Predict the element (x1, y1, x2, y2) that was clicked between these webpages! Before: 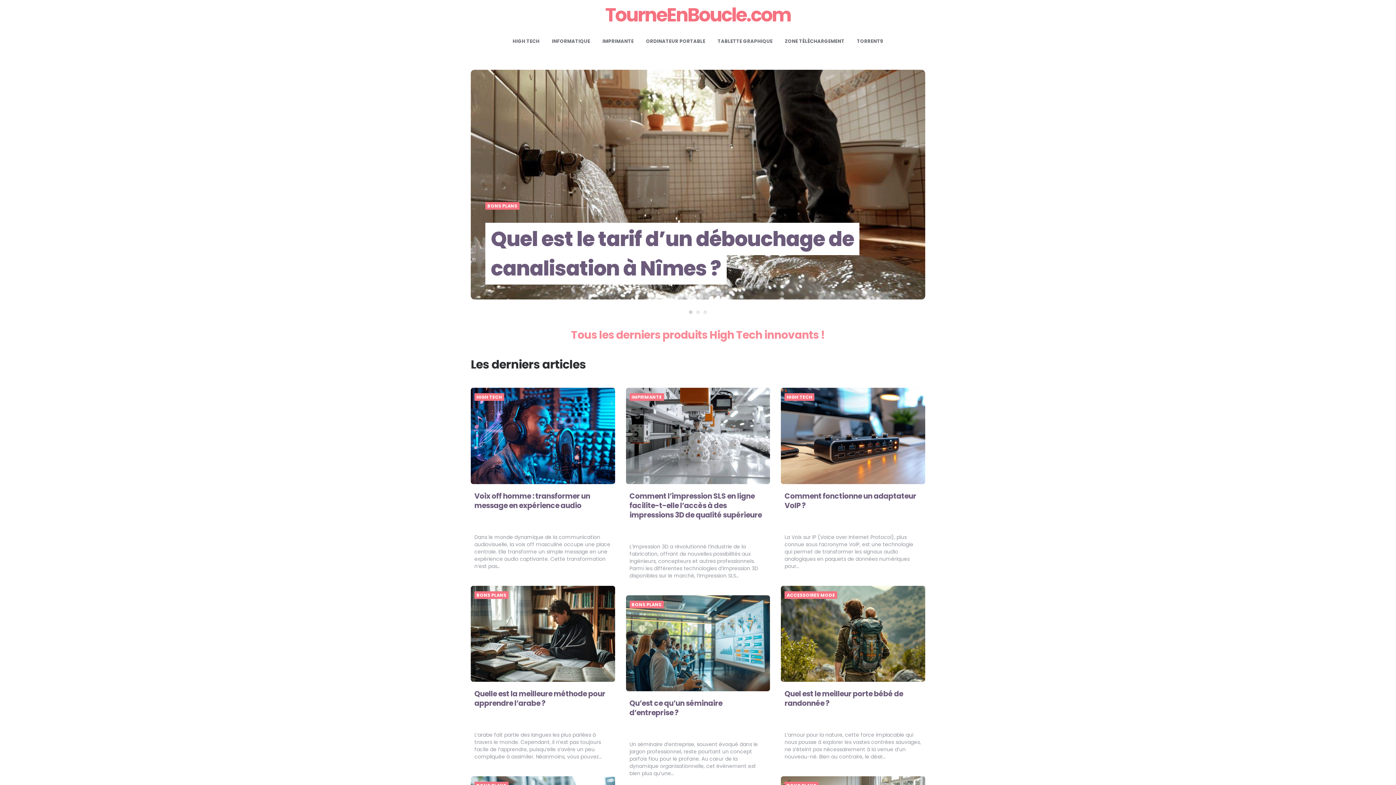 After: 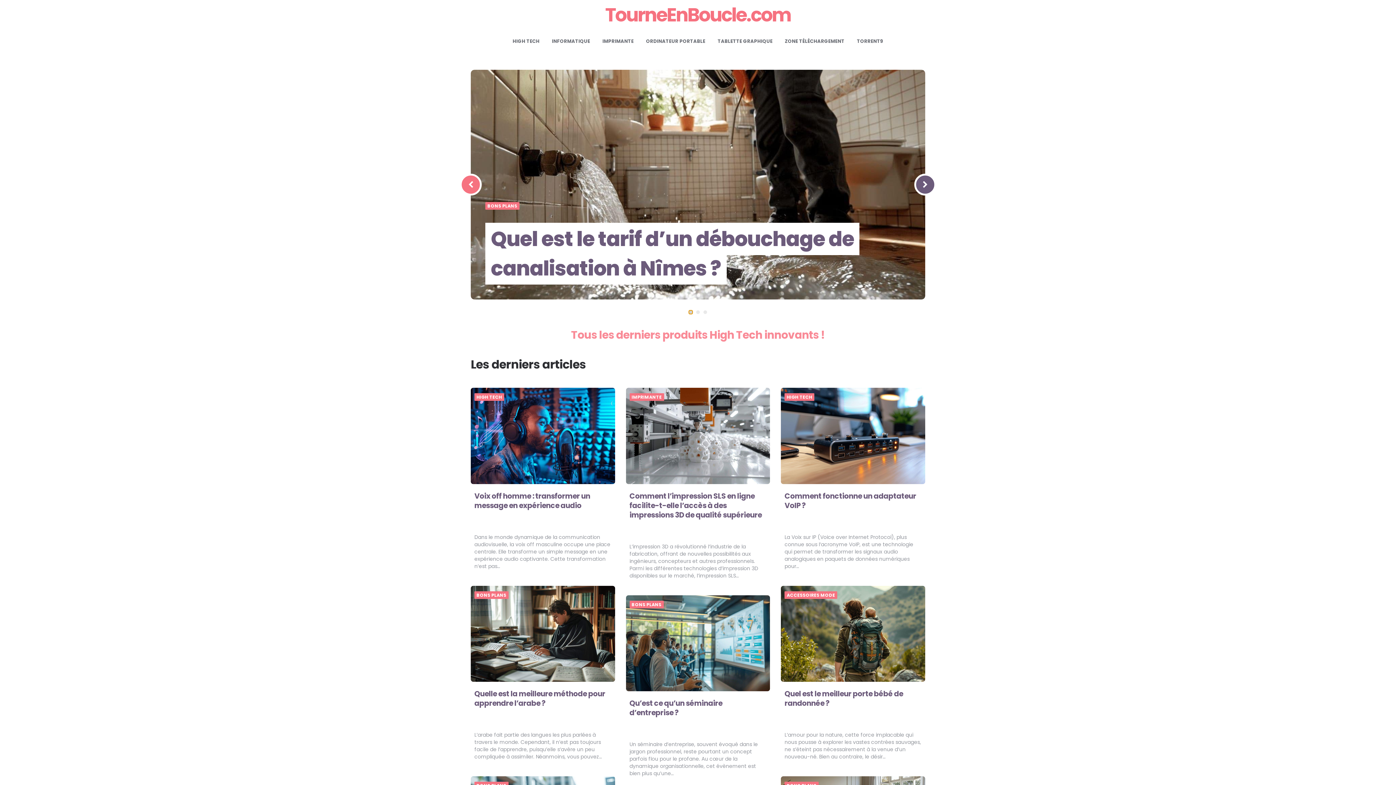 Action: bbox: (689, 310, 692, 314) label: 1 of 3